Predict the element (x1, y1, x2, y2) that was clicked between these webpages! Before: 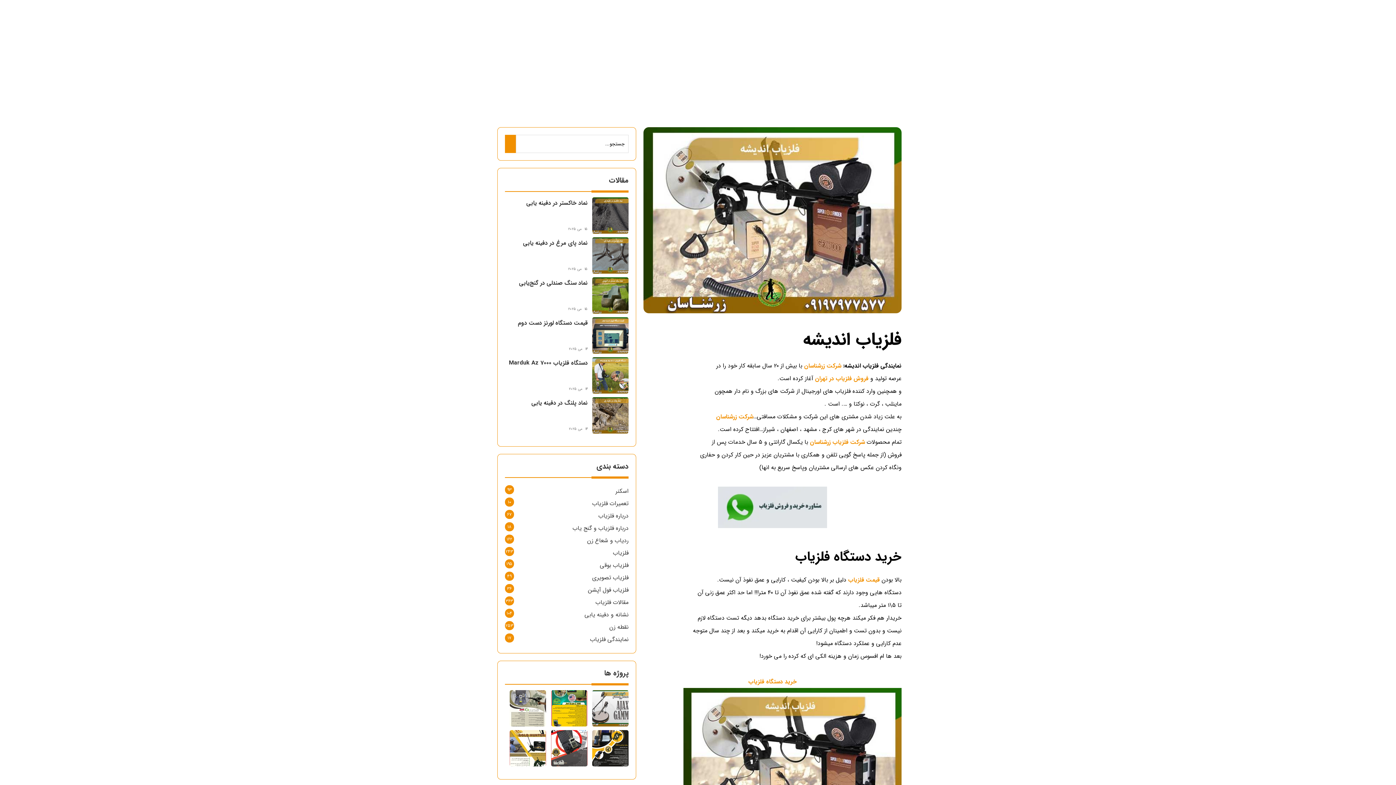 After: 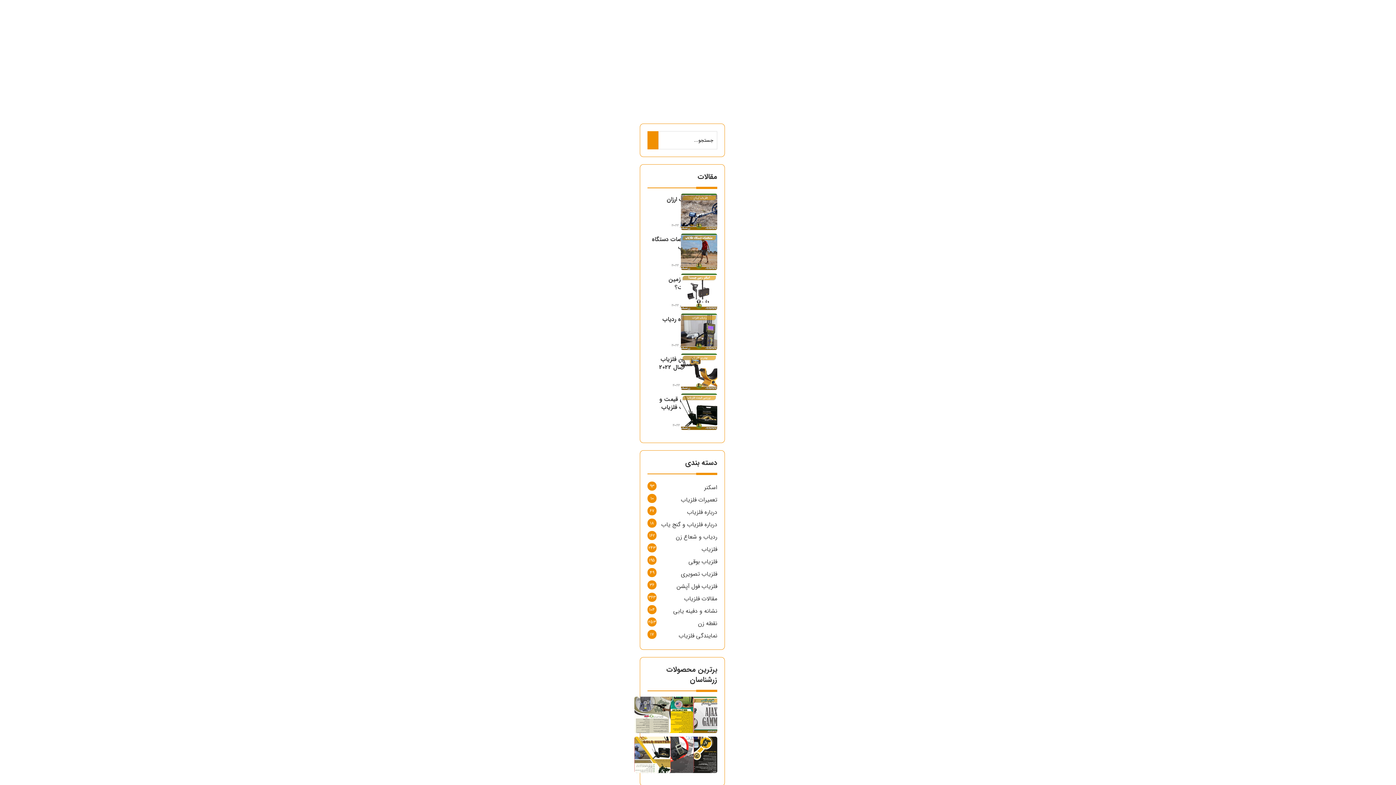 Action: bbox: (504, 134, 515, 153)